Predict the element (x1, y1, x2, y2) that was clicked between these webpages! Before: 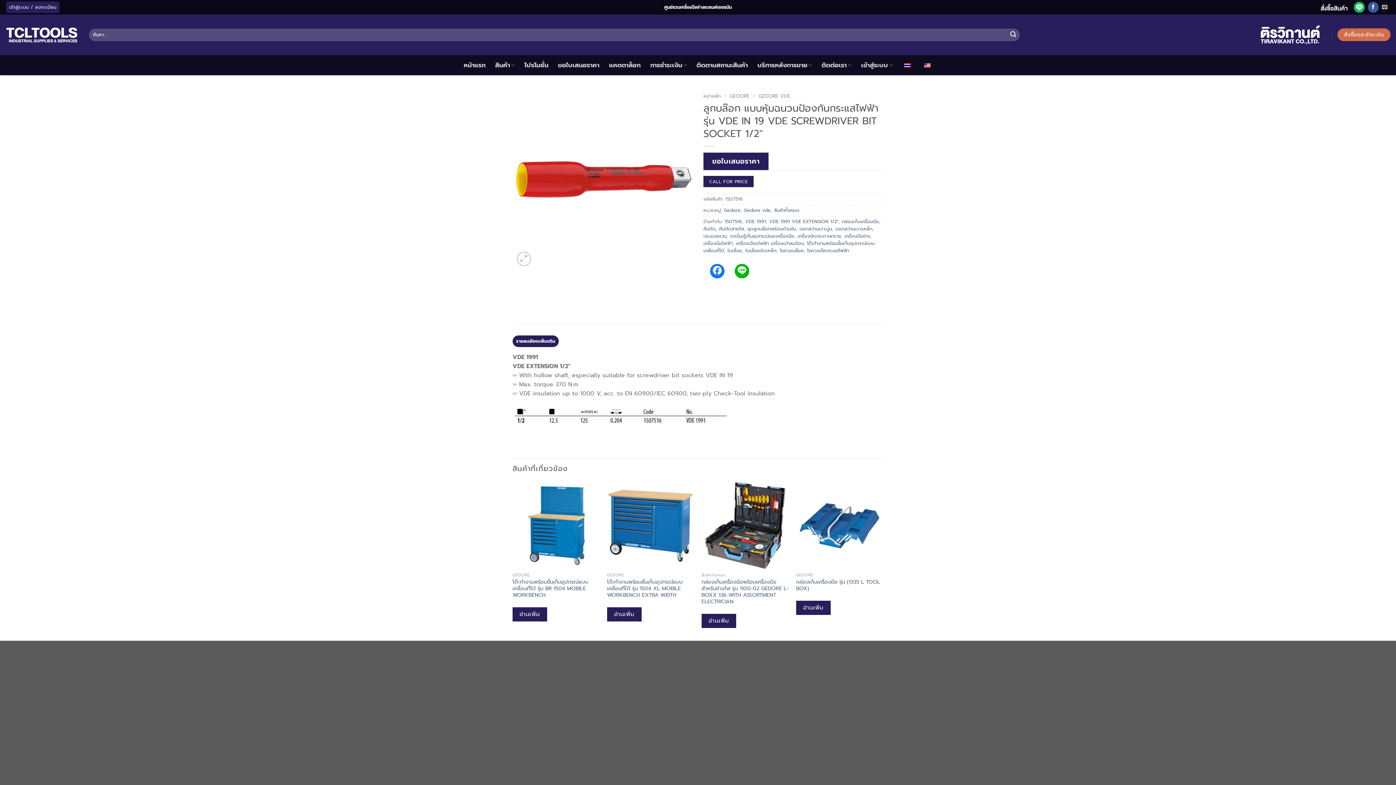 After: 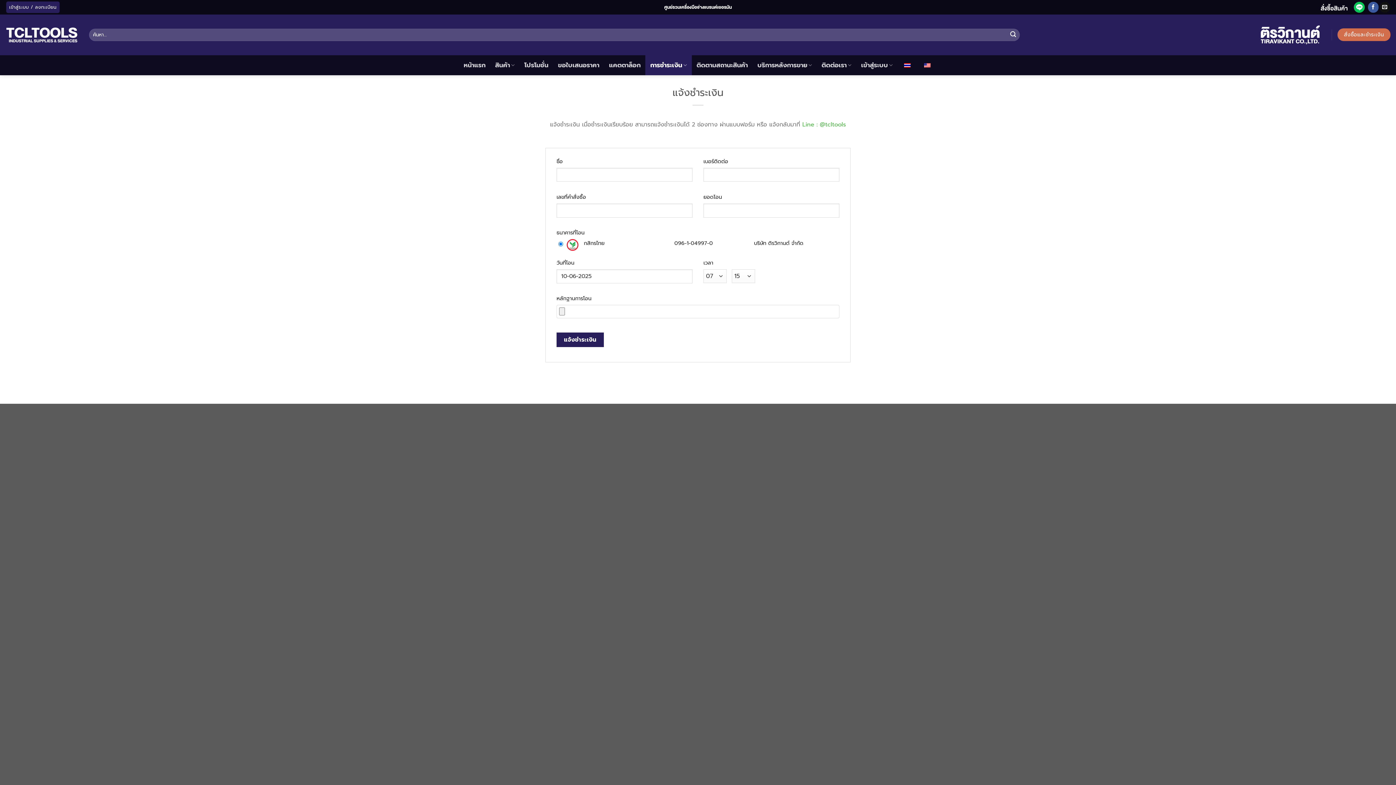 Action: label: การชำระเงิน bbox: (645, 55, 691, 75)